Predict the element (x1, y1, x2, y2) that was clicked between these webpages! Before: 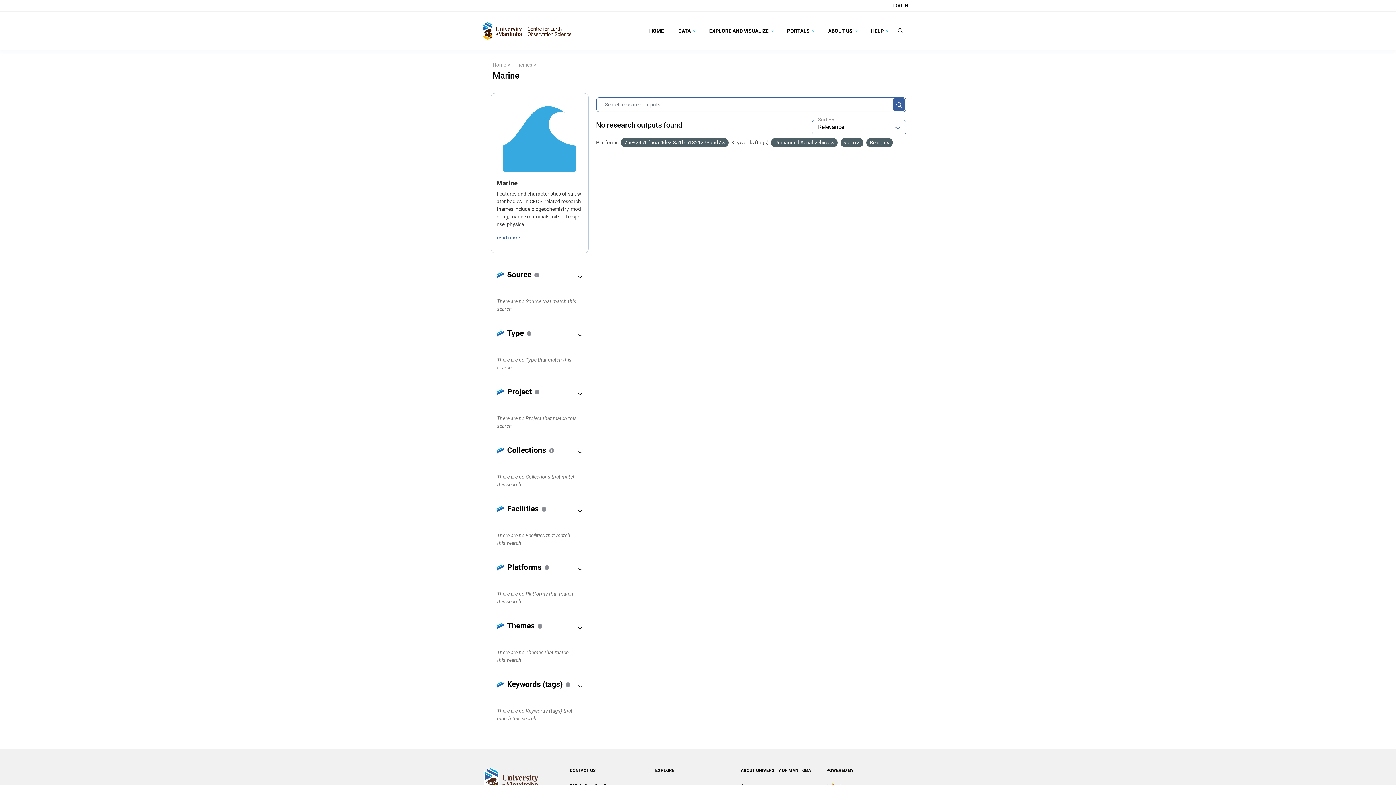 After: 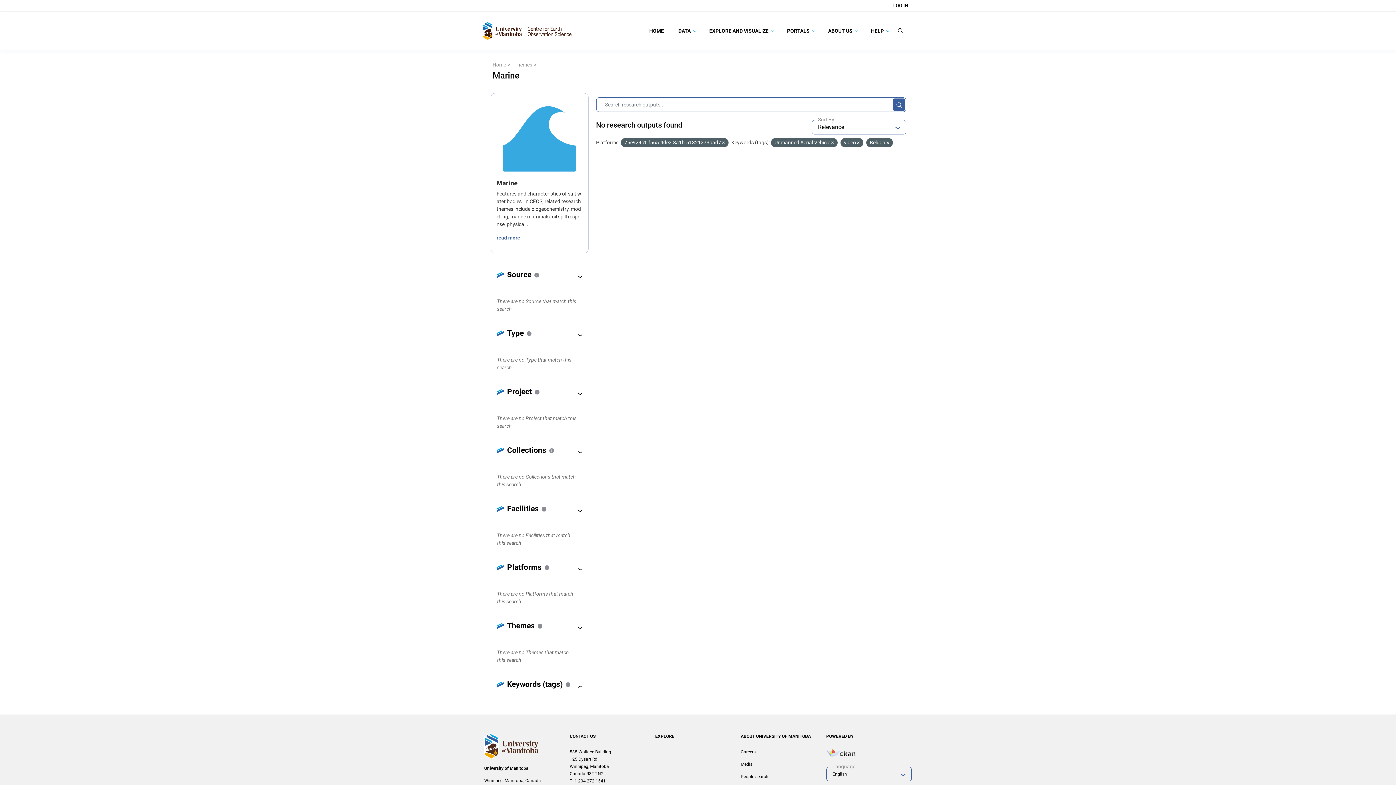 Action: bbox: (573, 682, 587, 691)